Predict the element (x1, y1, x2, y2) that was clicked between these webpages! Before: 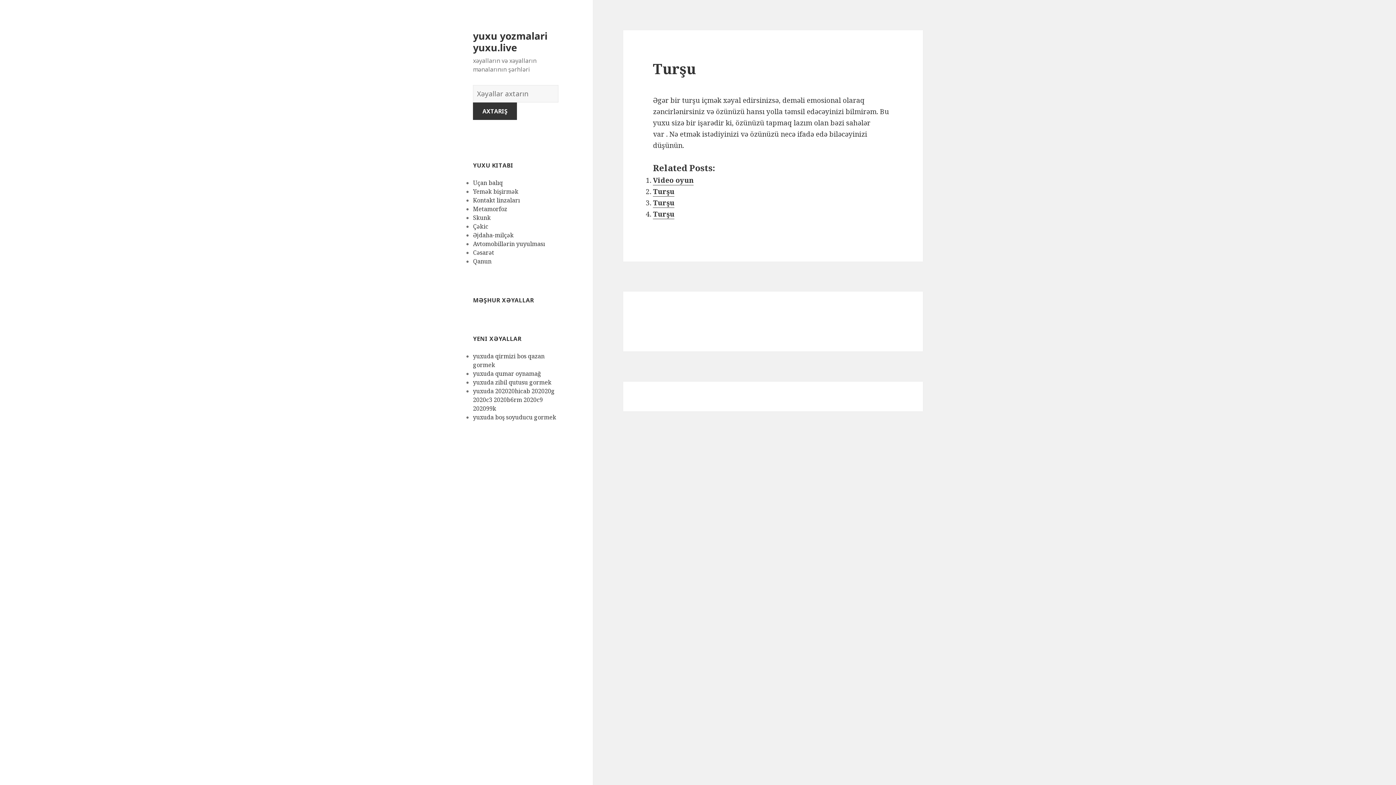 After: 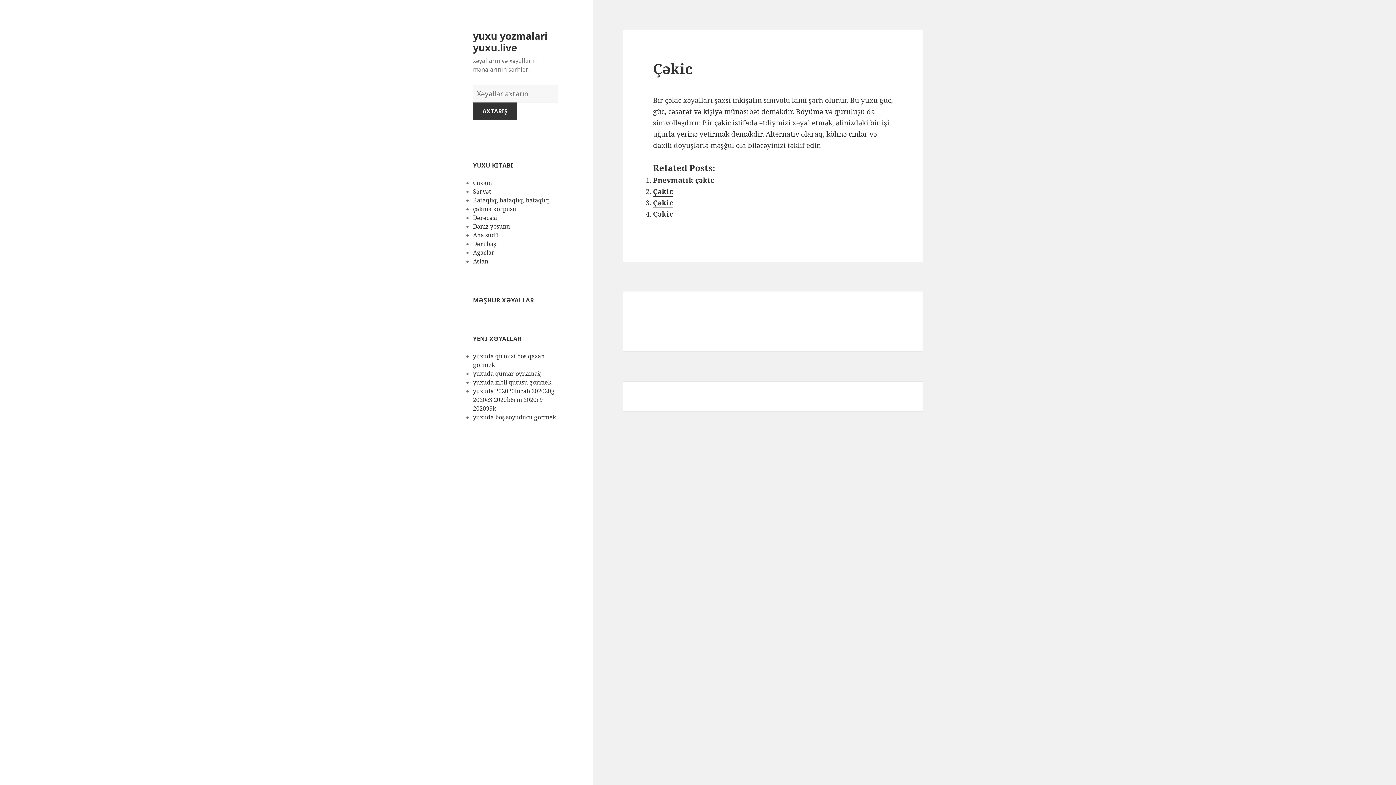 Action: bbox: (473, 222, 488, 230) label: Çəkic